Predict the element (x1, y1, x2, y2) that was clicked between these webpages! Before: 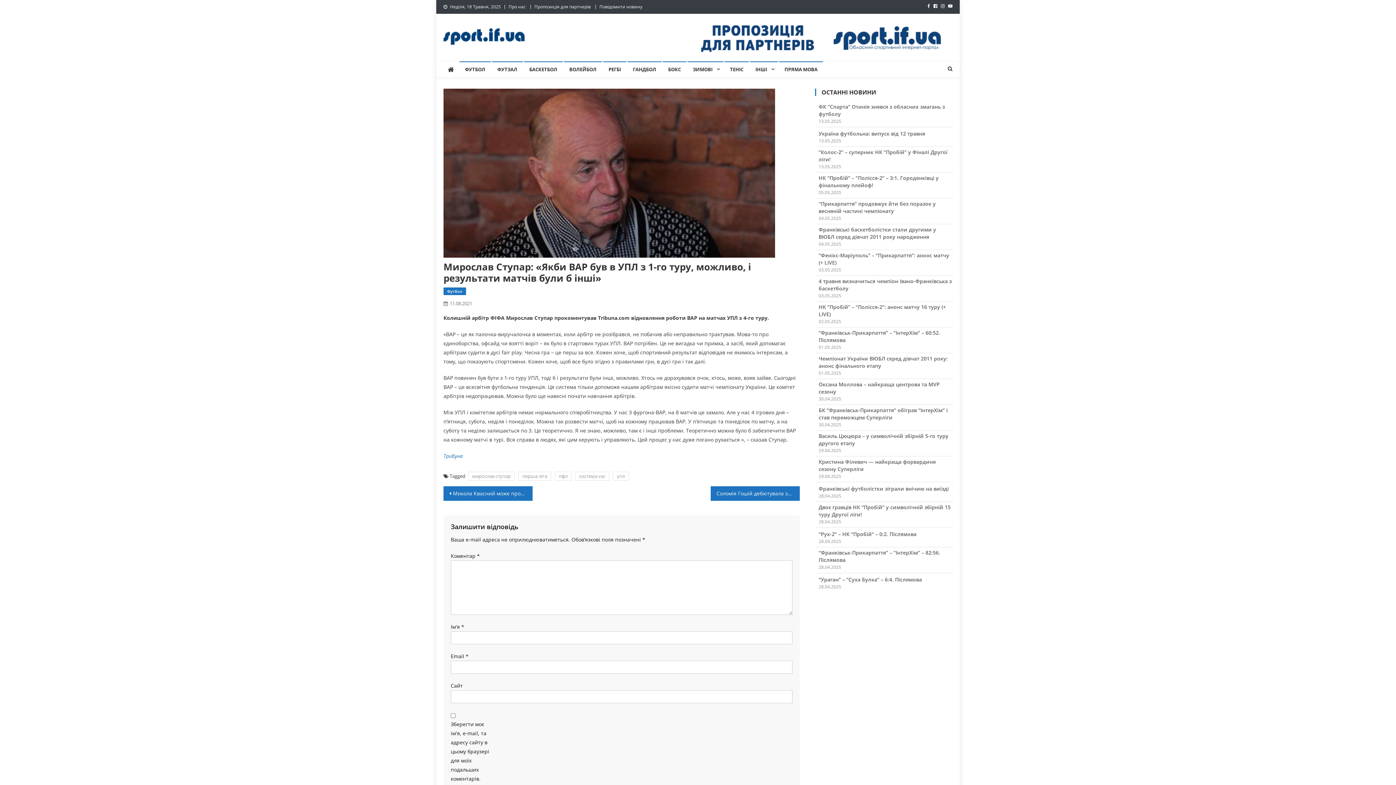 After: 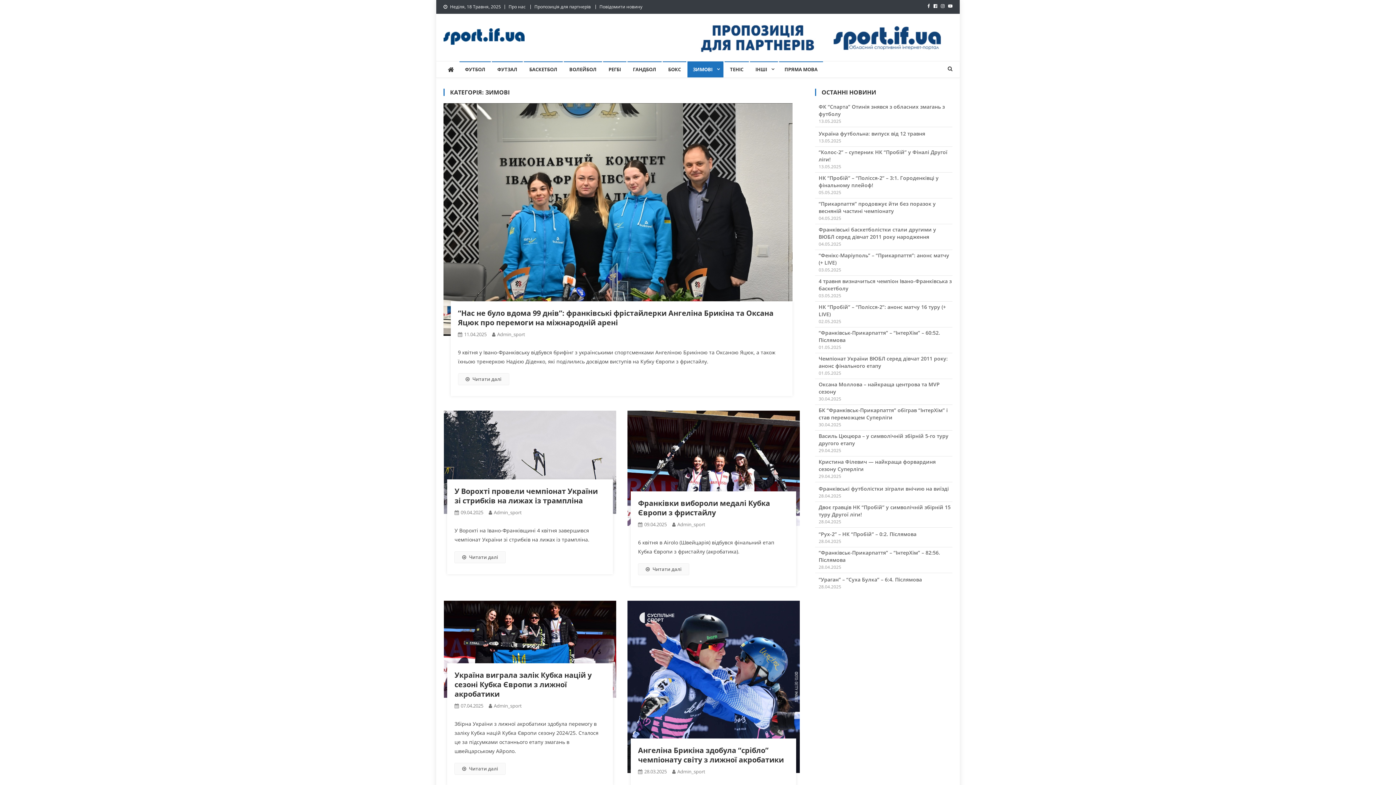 Action: label: ЗИМОВІ bbox: (687, 61, 723, 77)